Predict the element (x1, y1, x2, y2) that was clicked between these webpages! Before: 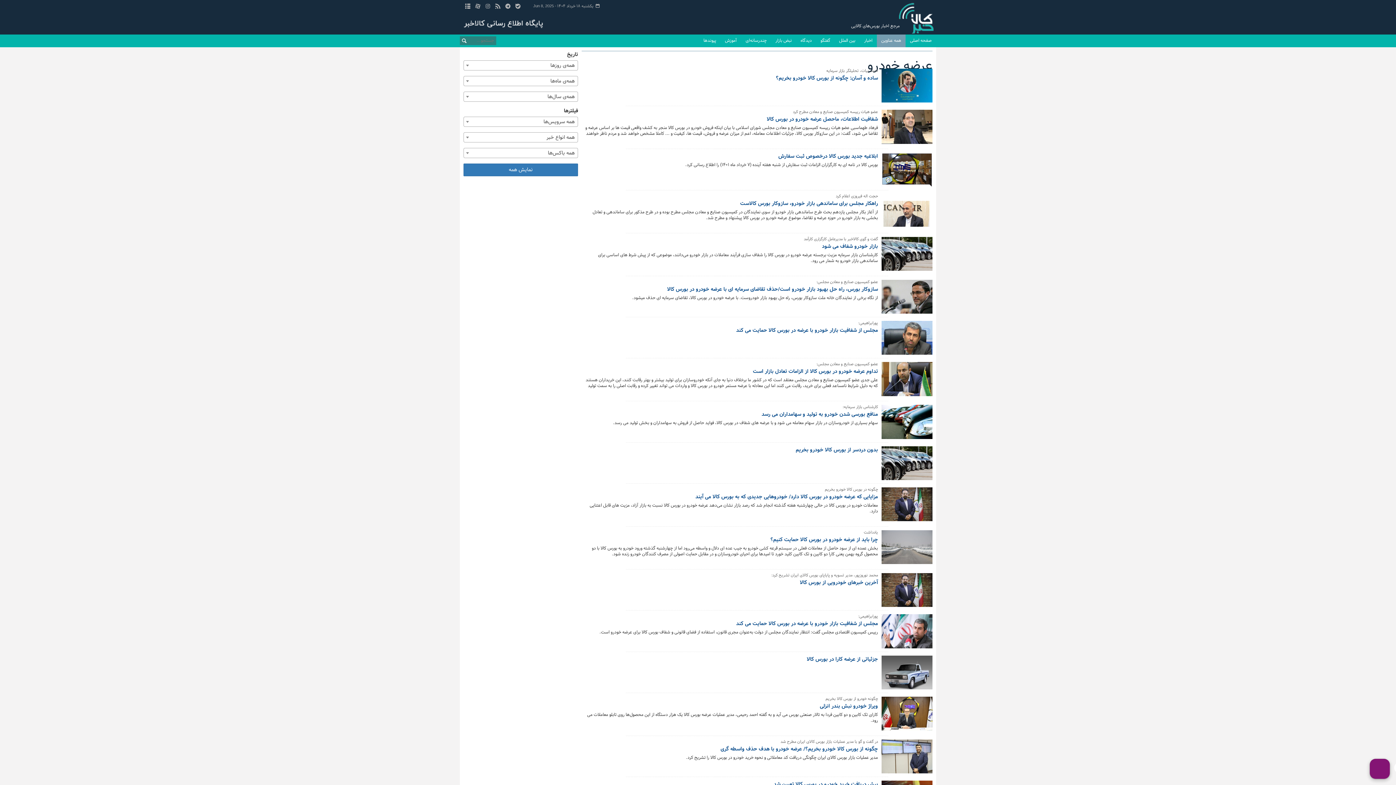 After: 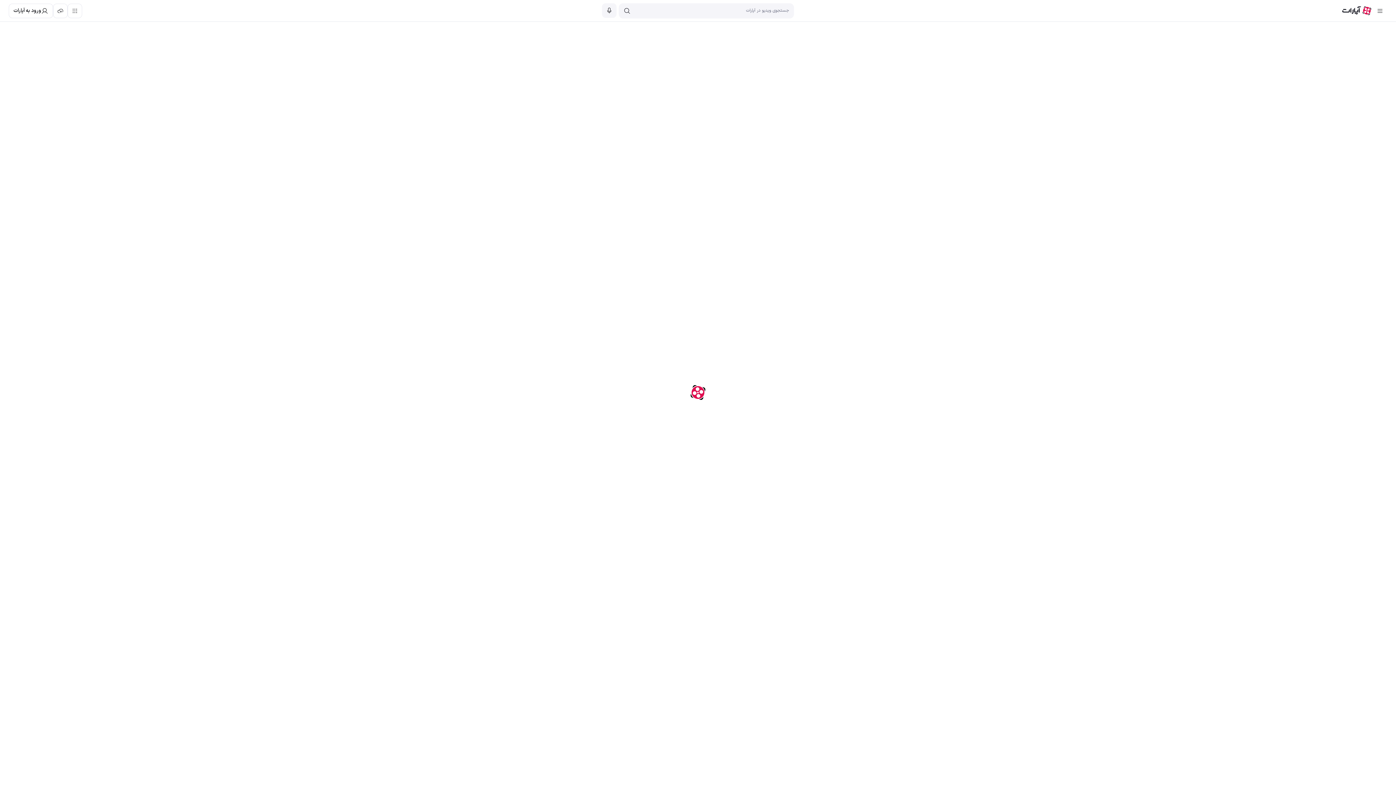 Action: bbox: (473, 2, 482, 10)